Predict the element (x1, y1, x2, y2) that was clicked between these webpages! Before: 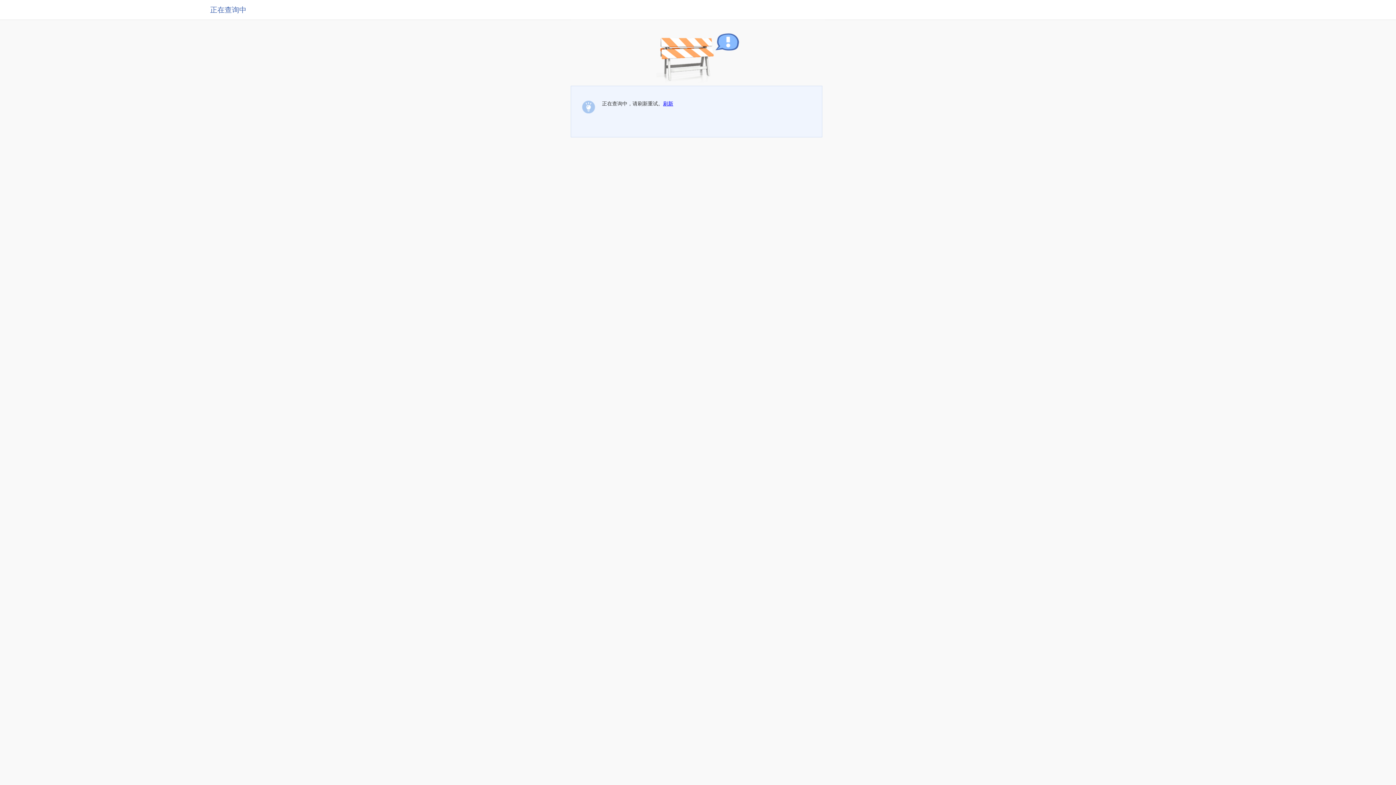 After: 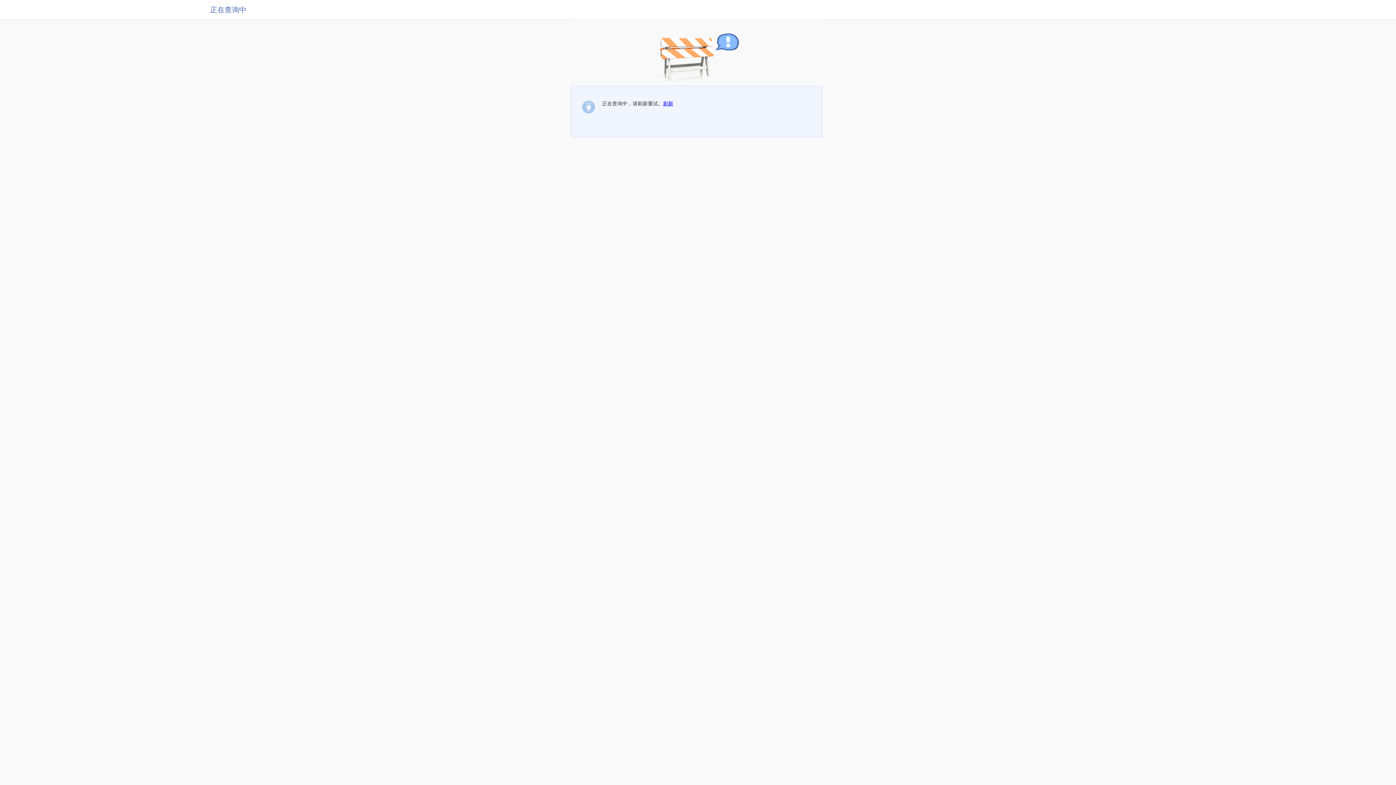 Action: bbox: (663, 100, 673, 106) label: 刷新